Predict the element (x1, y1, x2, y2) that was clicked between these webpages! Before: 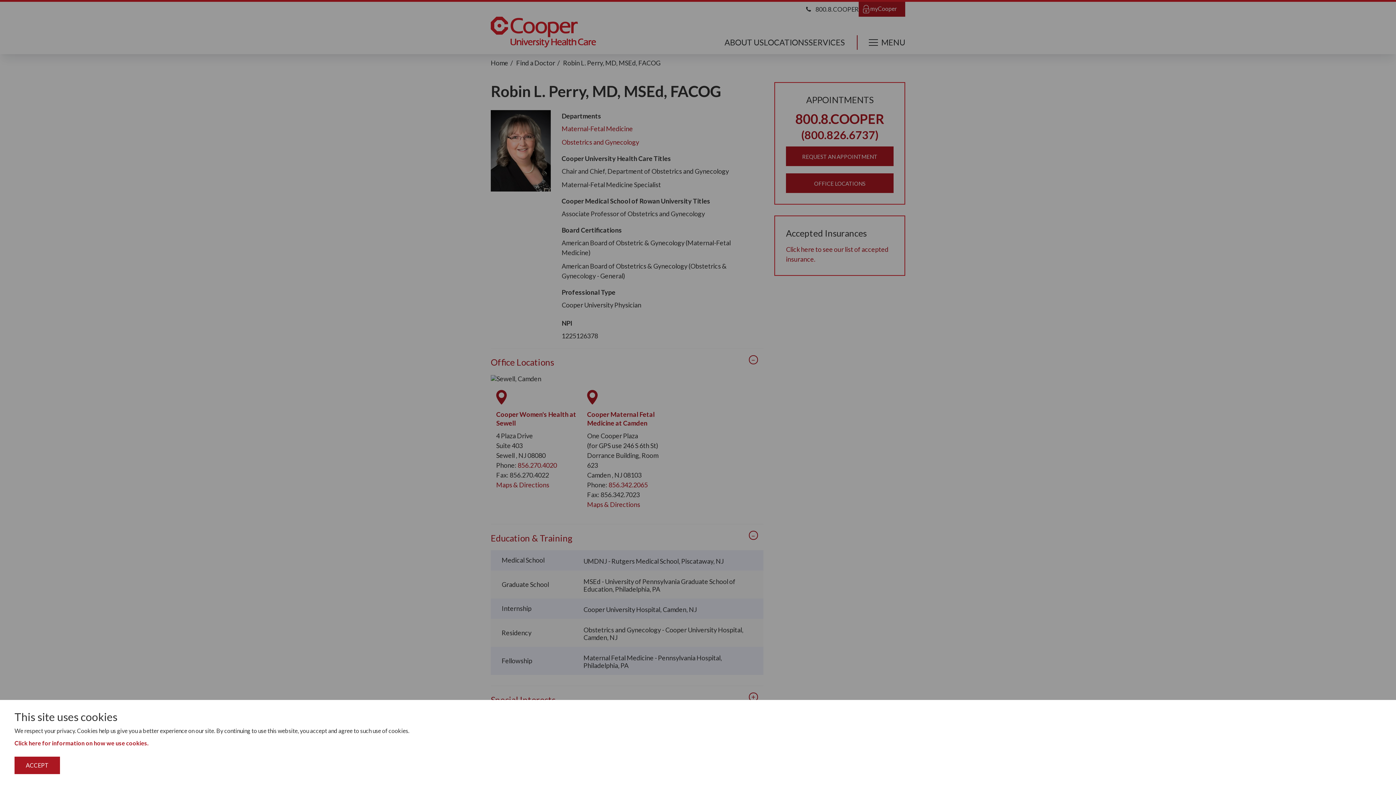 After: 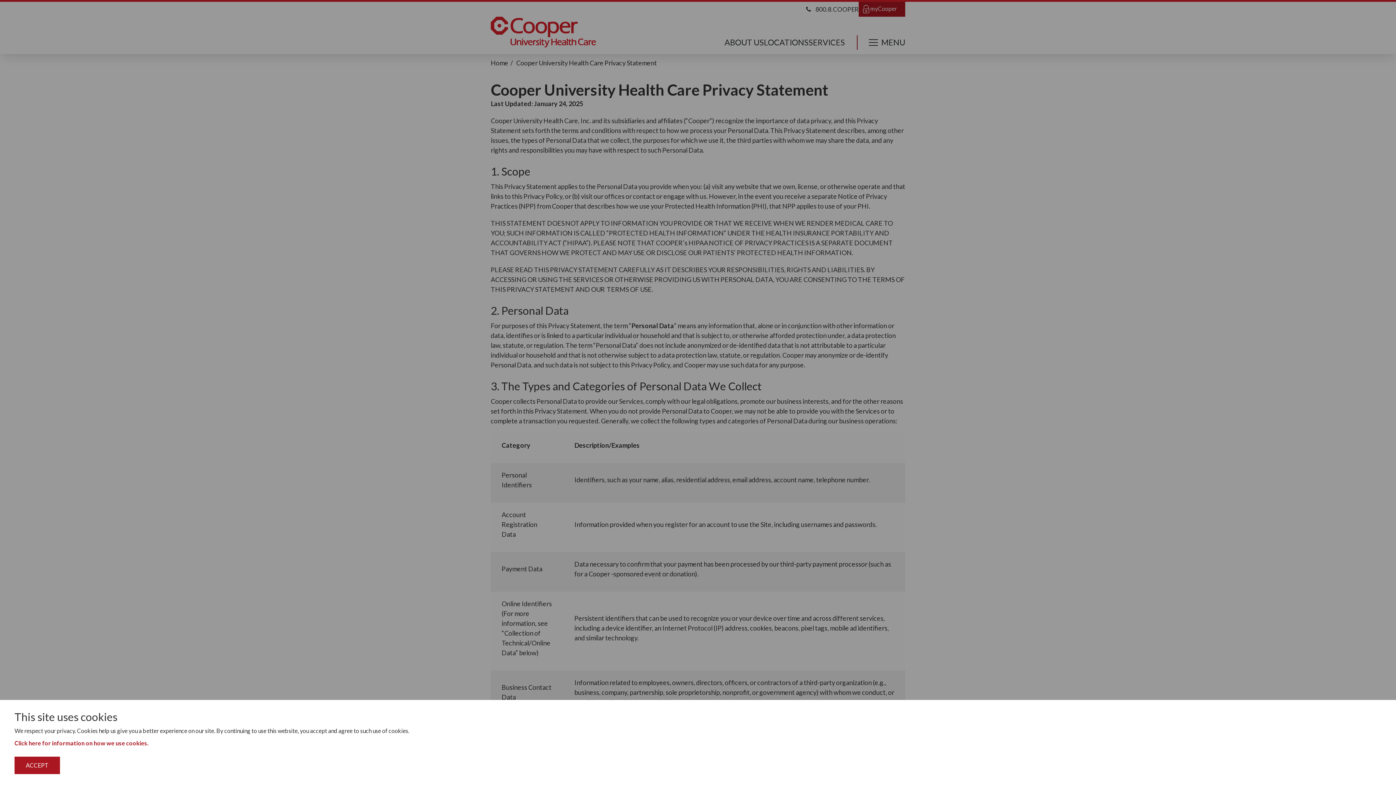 Action: bbox: (14, 740, 148, 746) label: Click here for information on how we use cookies.